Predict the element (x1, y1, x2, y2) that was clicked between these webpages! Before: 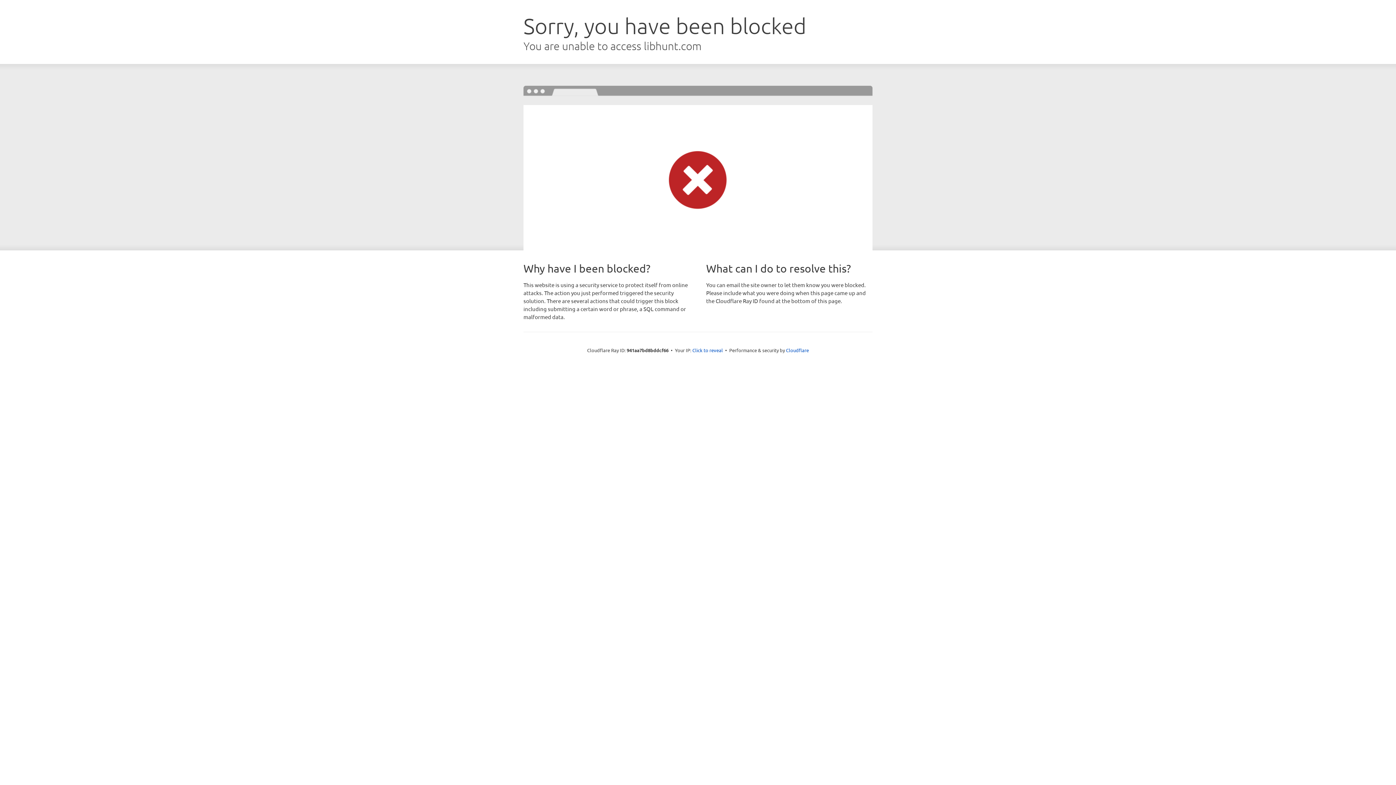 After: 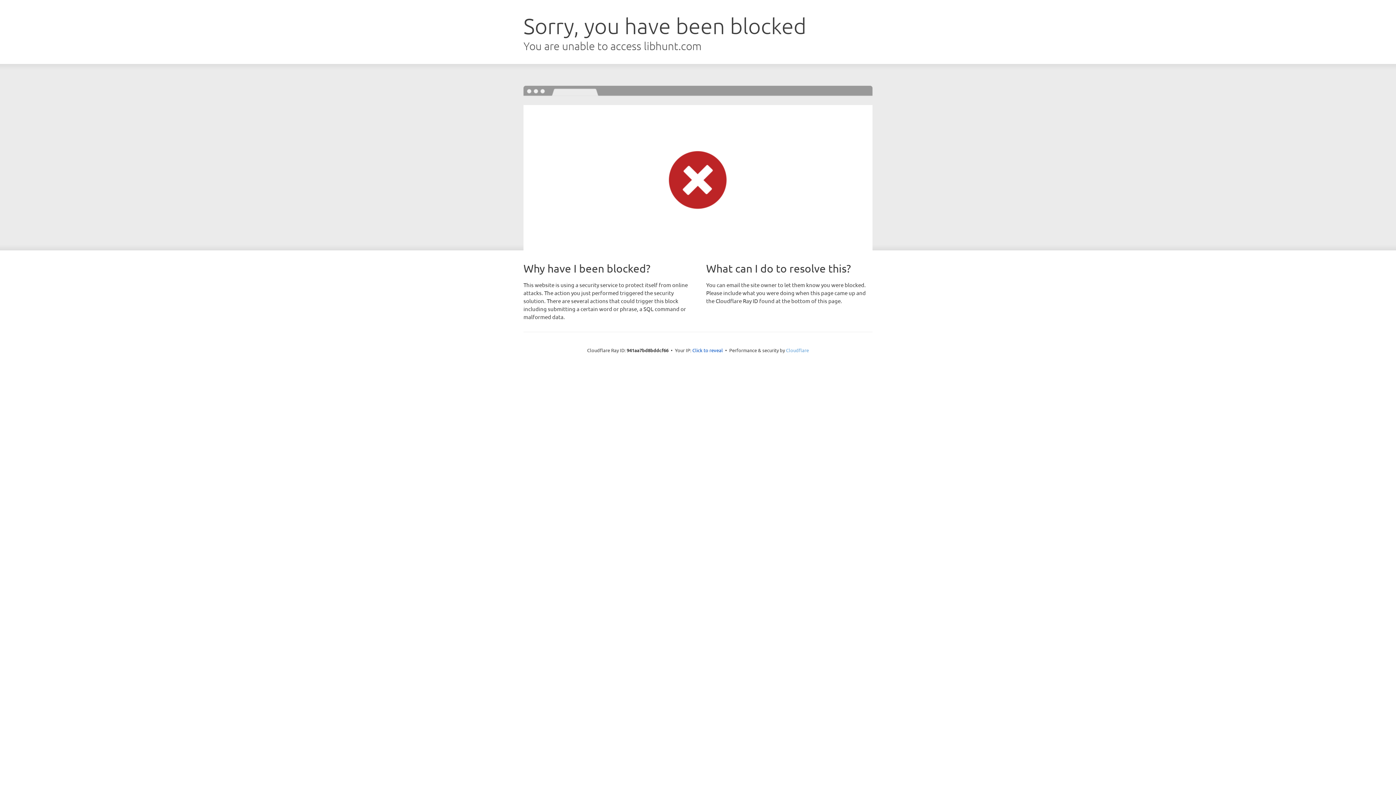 Action: label: Cloudflare bbox: (786, 347, 809, 353)